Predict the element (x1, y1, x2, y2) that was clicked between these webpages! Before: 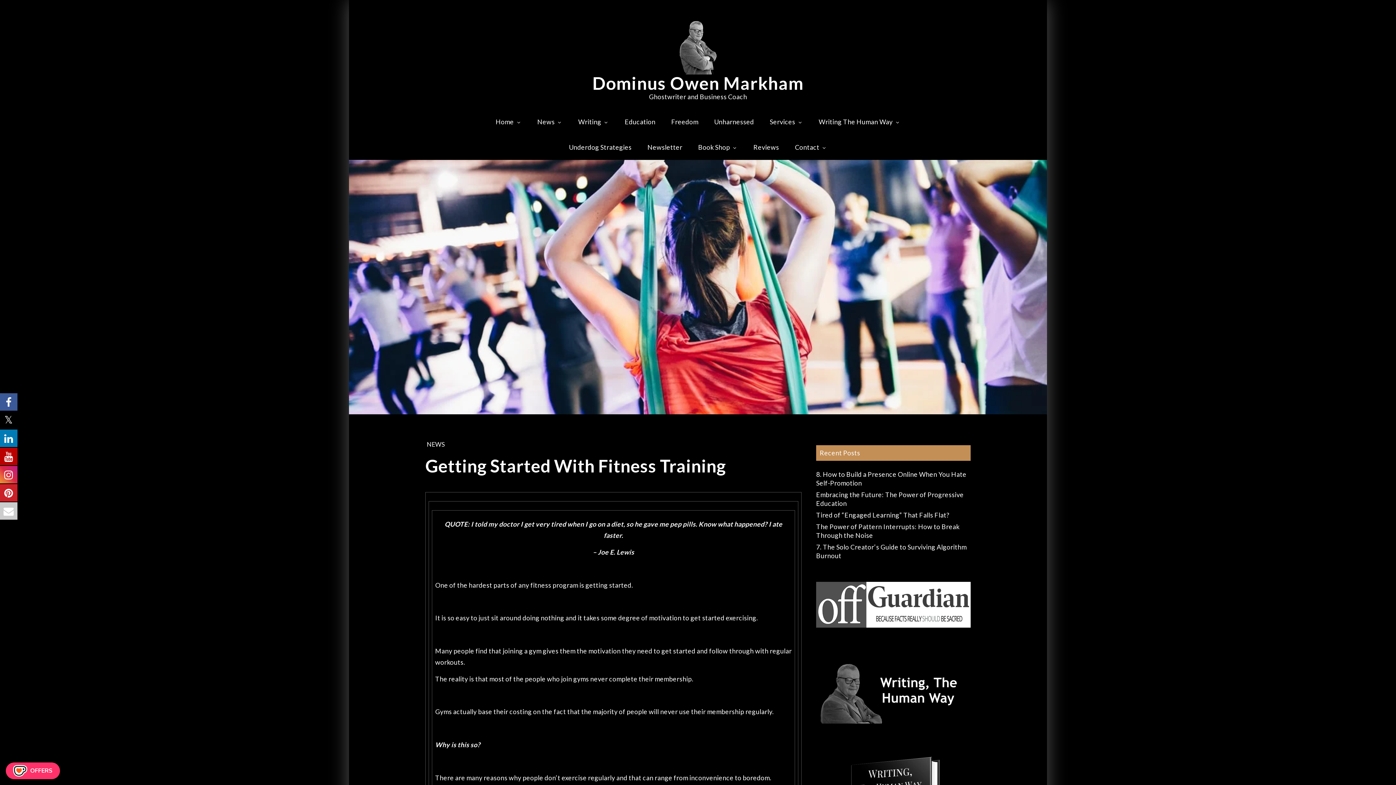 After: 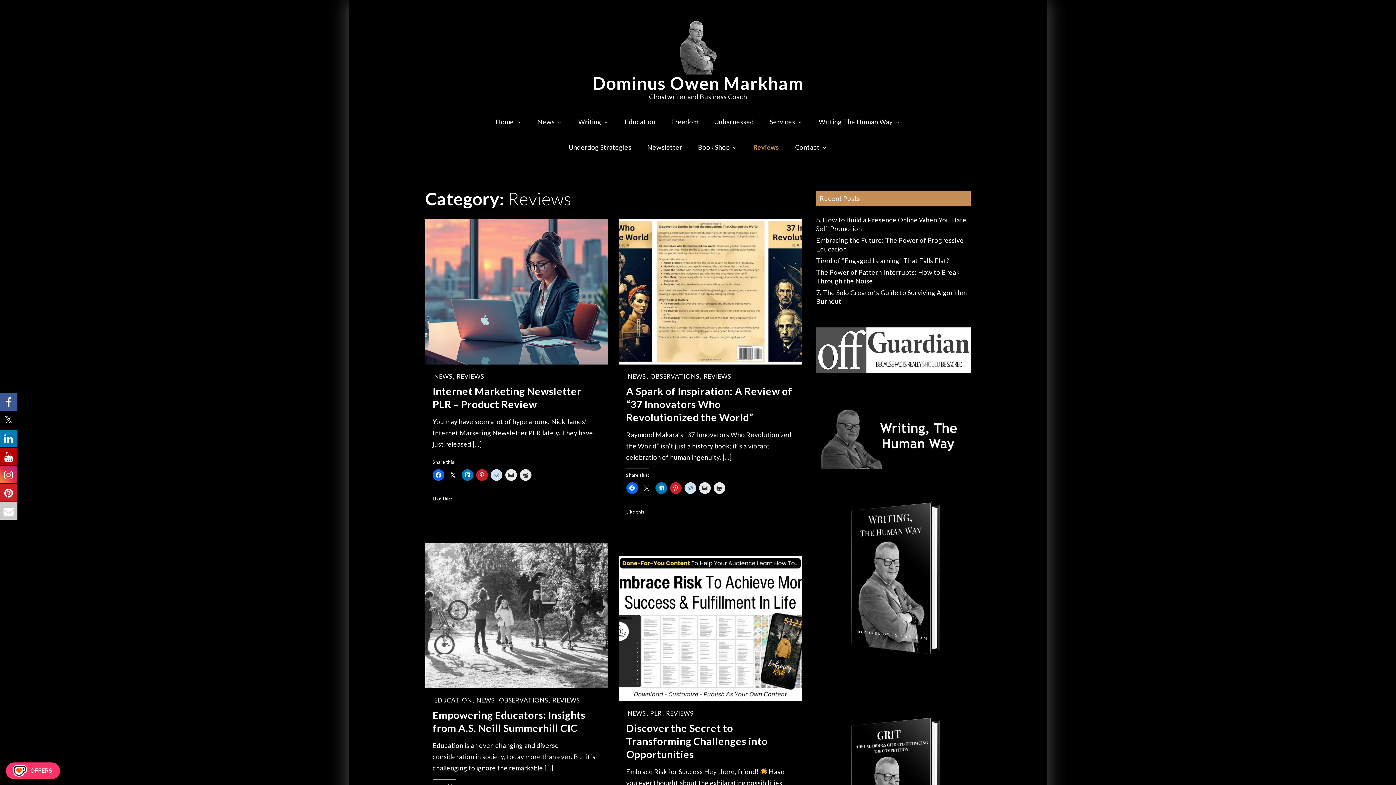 Action: label: Reviews bbox: (746, 134, 786, 159)